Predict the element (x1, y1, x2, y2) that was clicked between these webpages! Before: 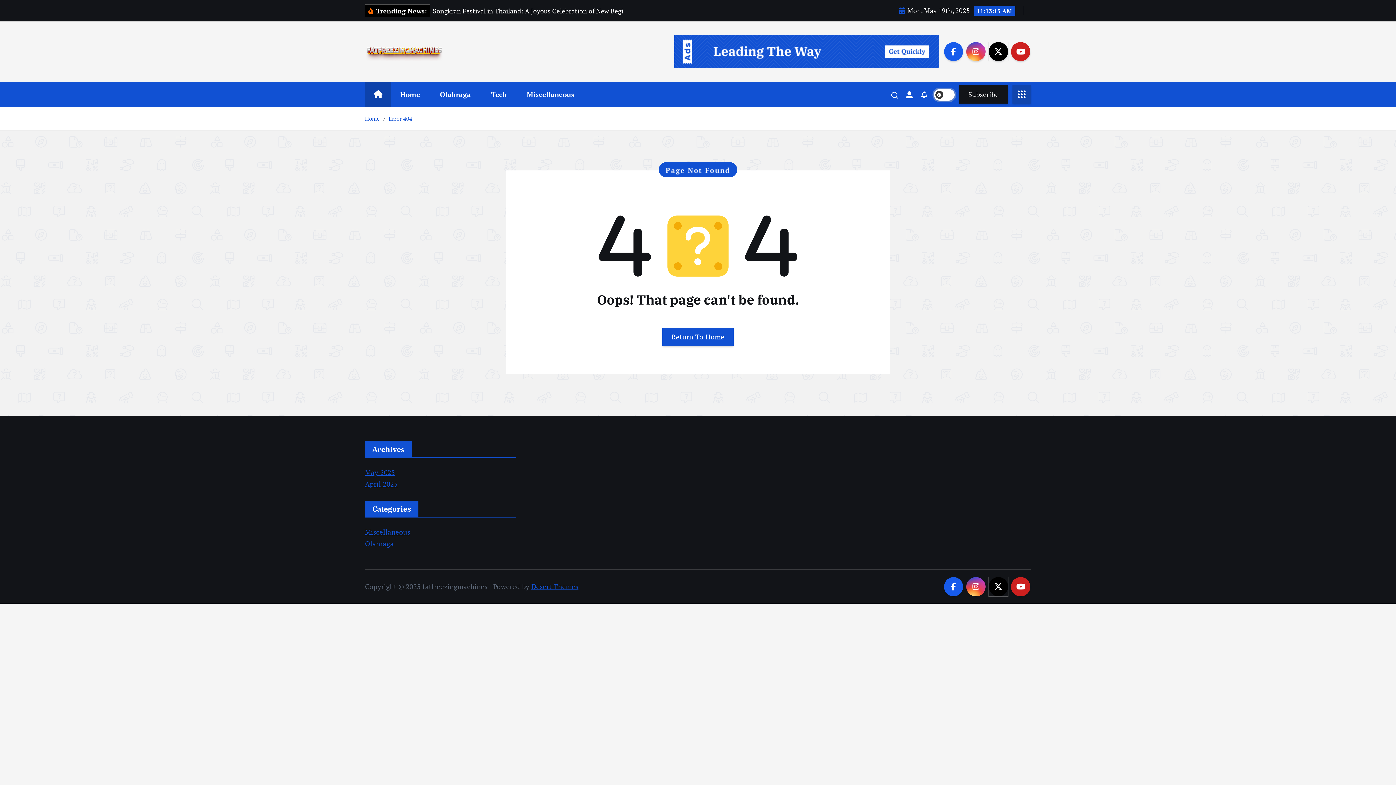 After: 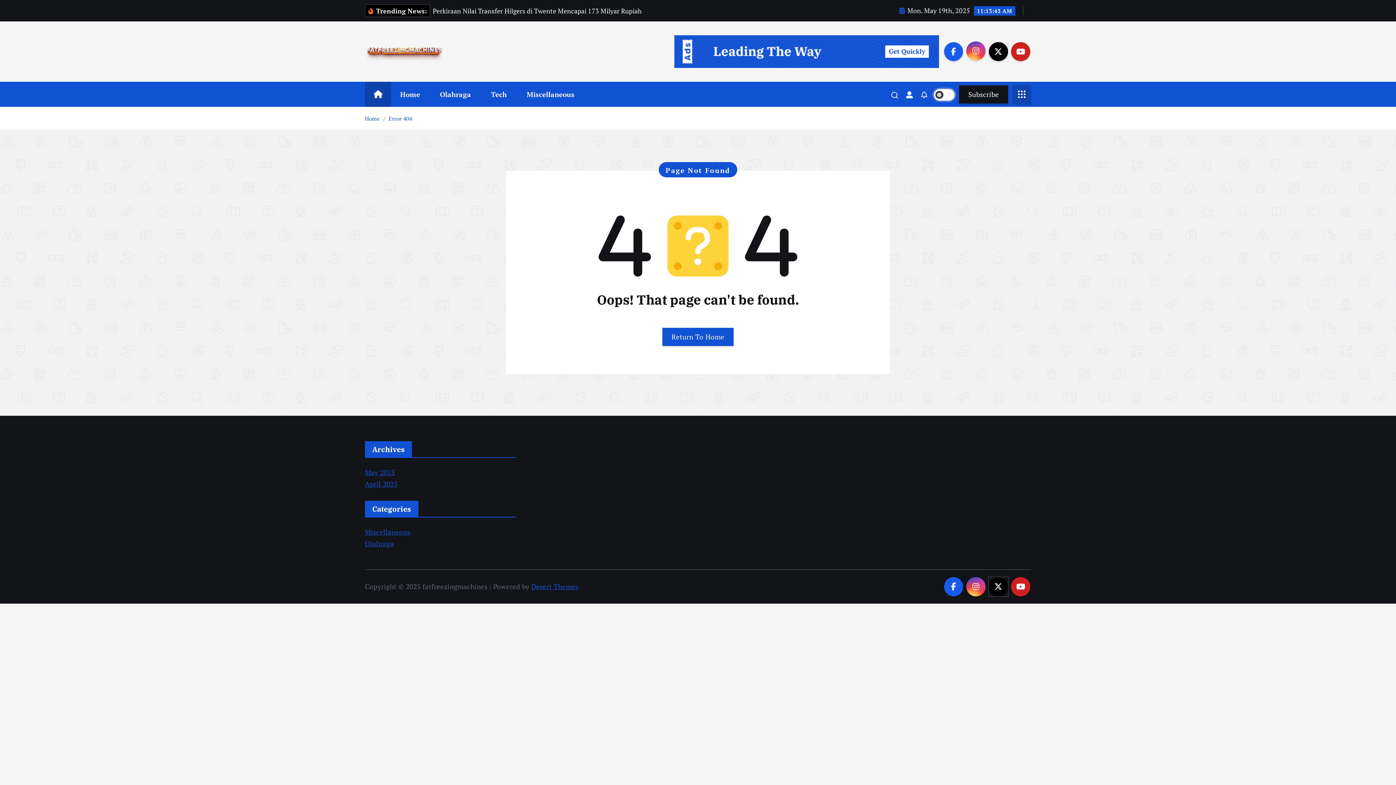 Action: bbox: (966, 42, 985, 61)